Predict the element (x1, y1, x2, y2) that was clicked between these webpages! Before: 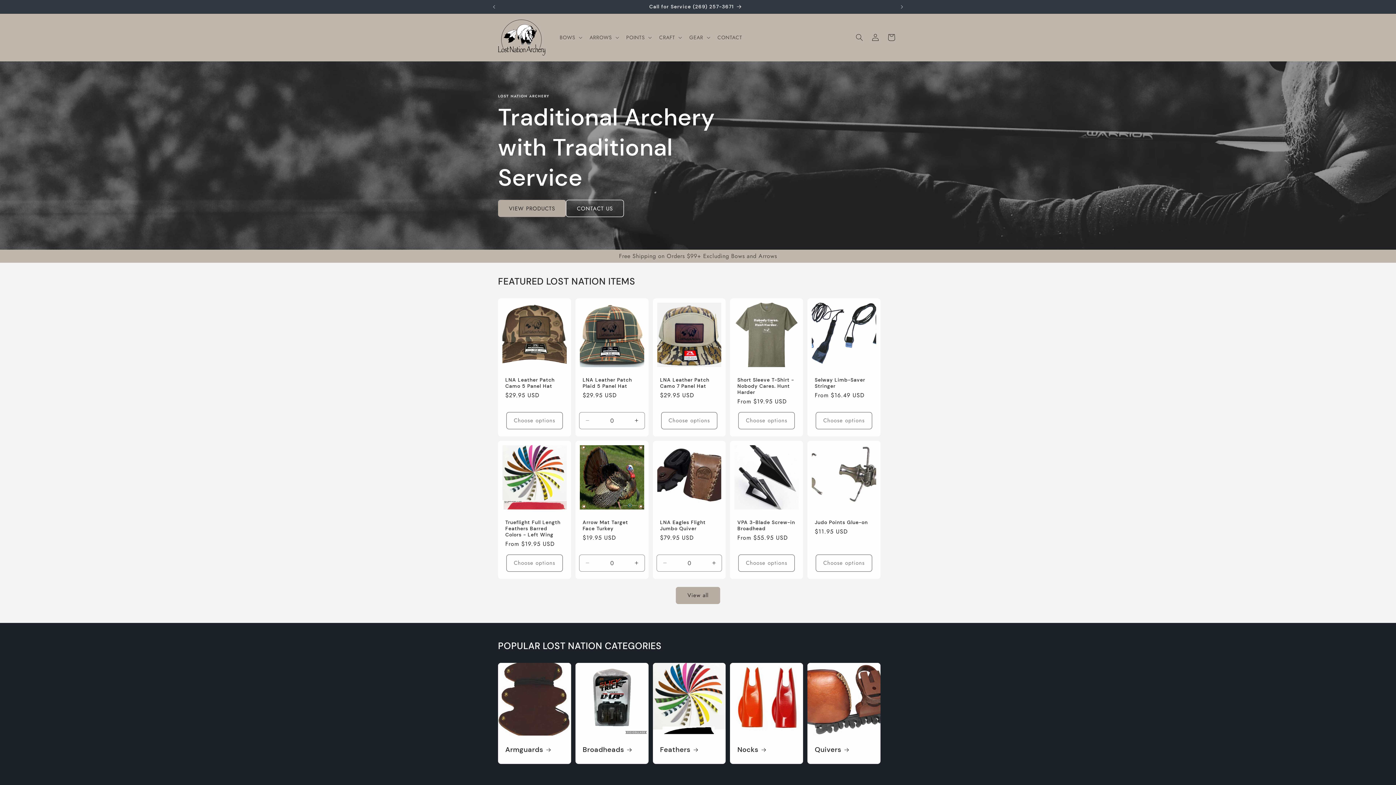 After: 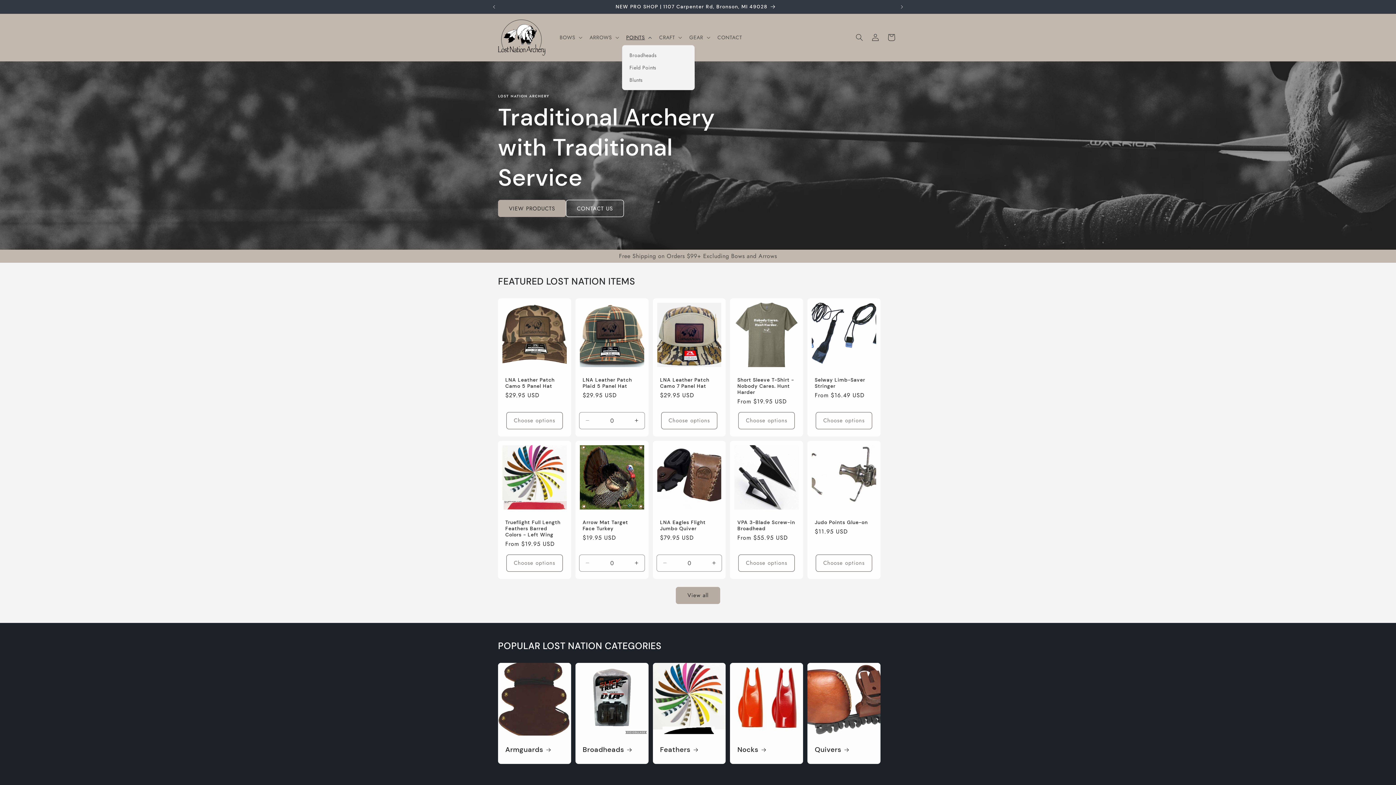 Action: label: POINTS bbox: (622, 29, 654, 45)